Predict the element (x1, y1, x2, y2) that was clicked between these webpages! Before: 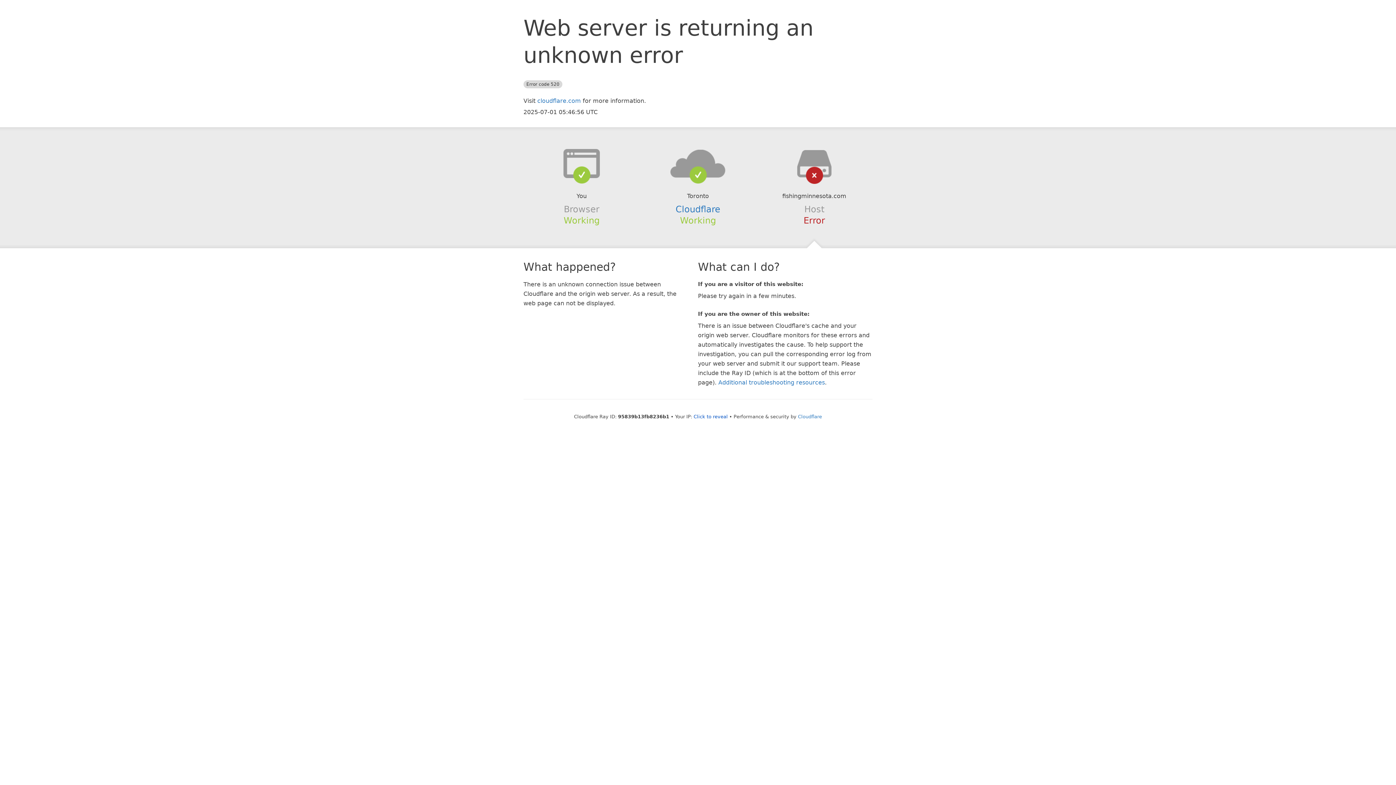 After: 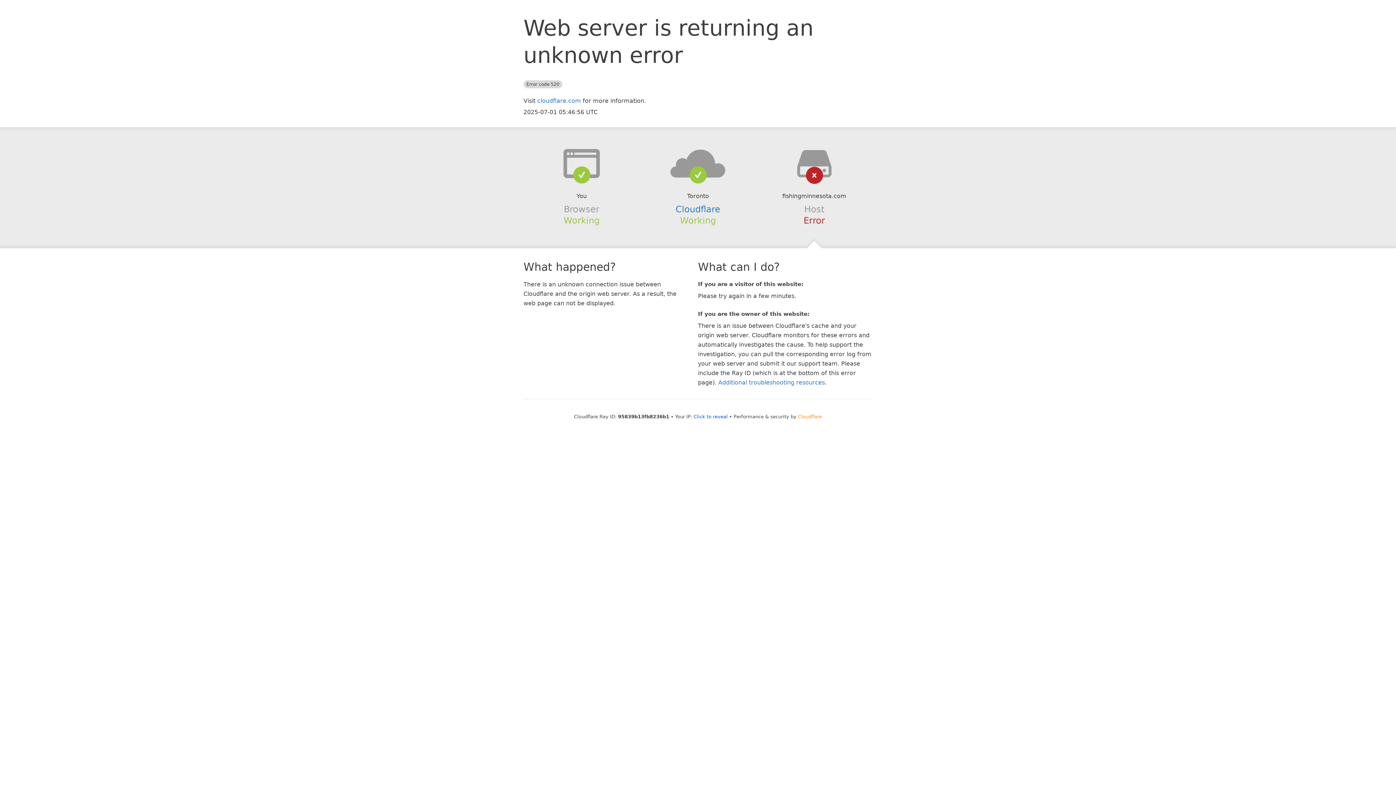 Action: label: Cloudflare bbox: (798, 414, 822, 419)